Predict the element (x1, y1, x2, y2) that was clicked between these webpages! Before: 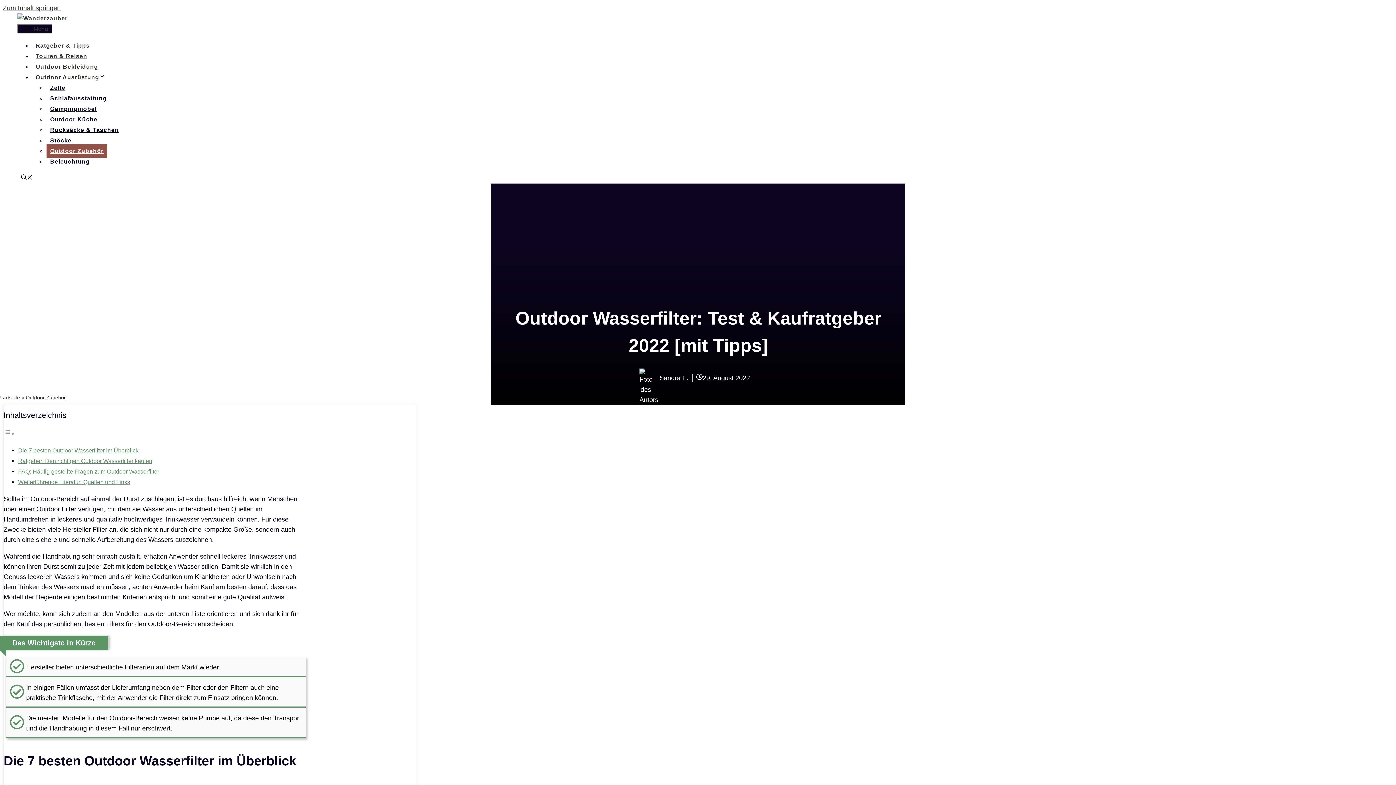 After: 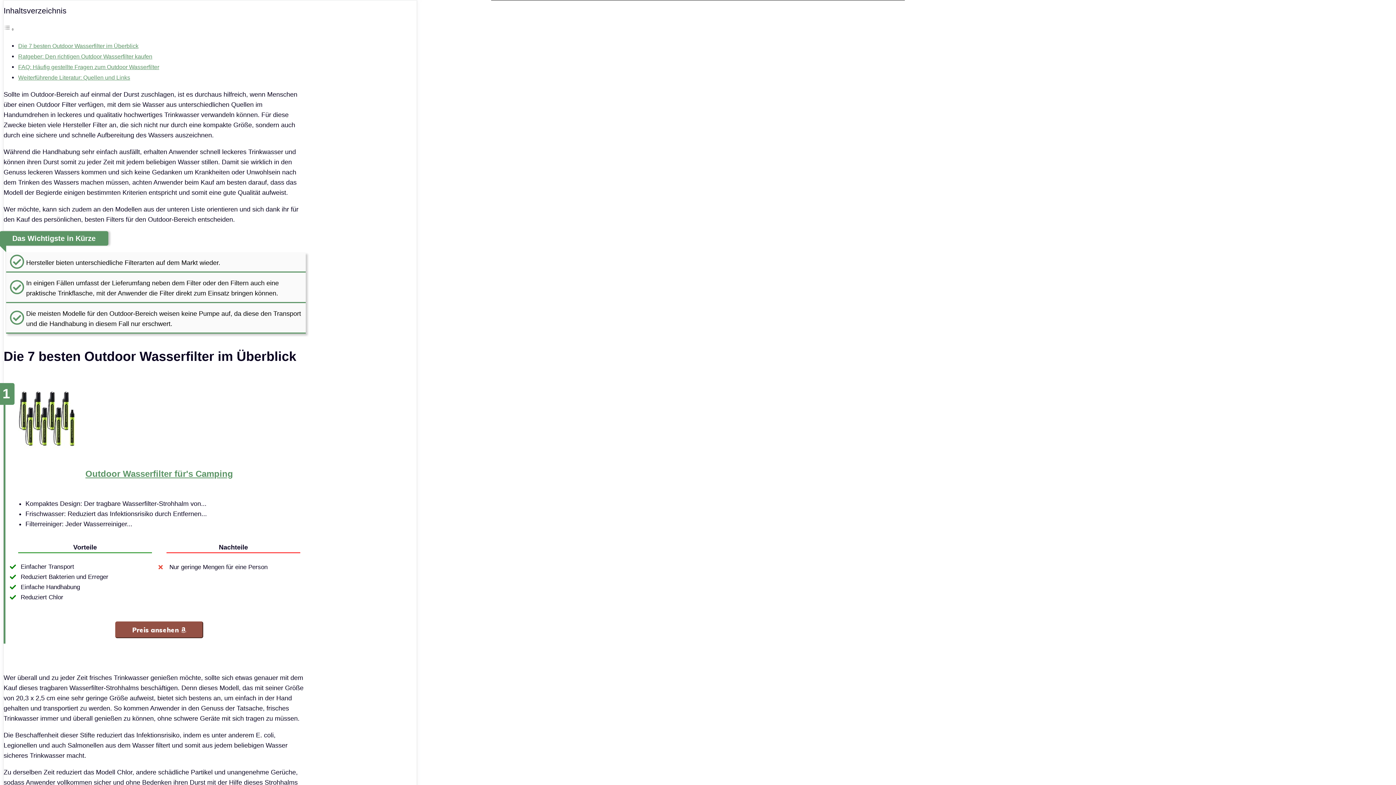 Action: label: Zum Inhalt springen bbox: (2, 4, 60, 11)